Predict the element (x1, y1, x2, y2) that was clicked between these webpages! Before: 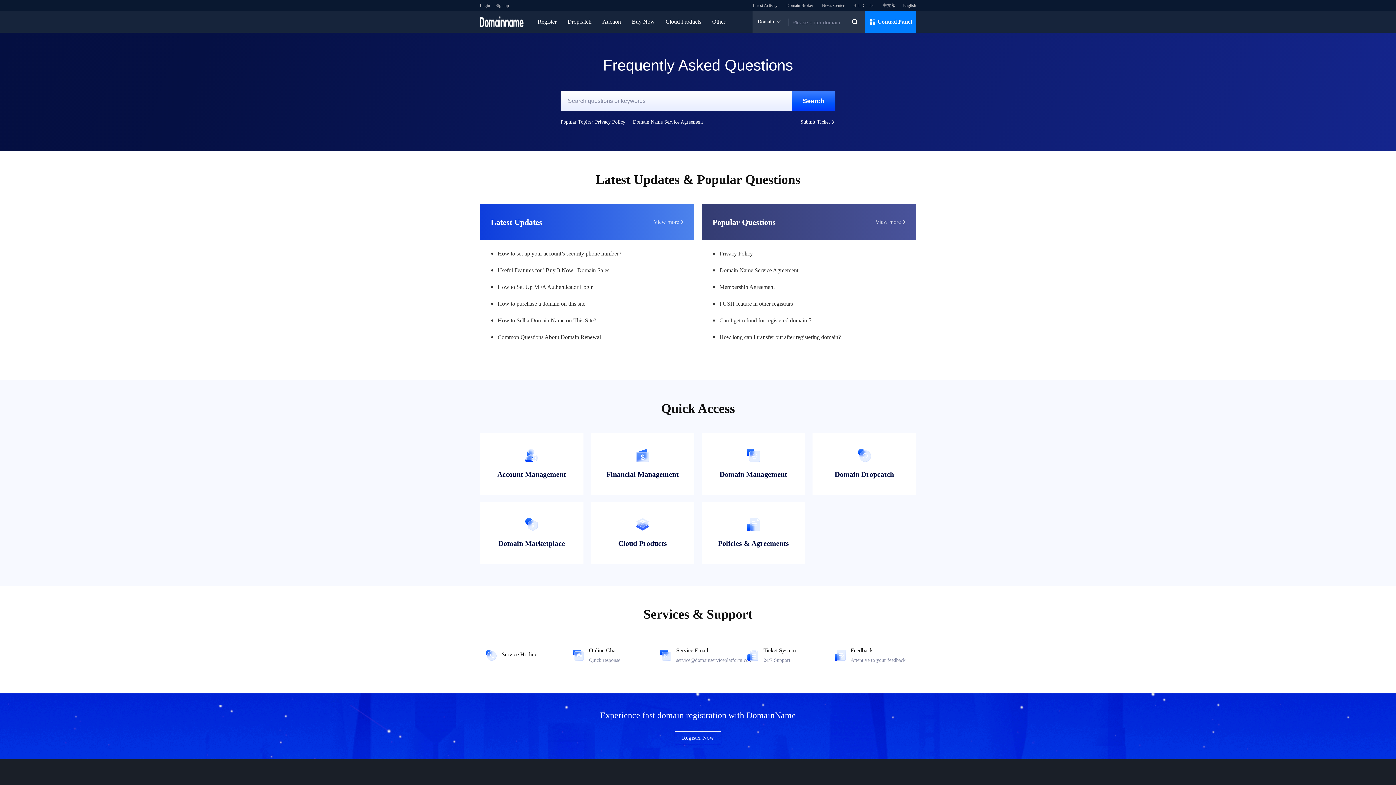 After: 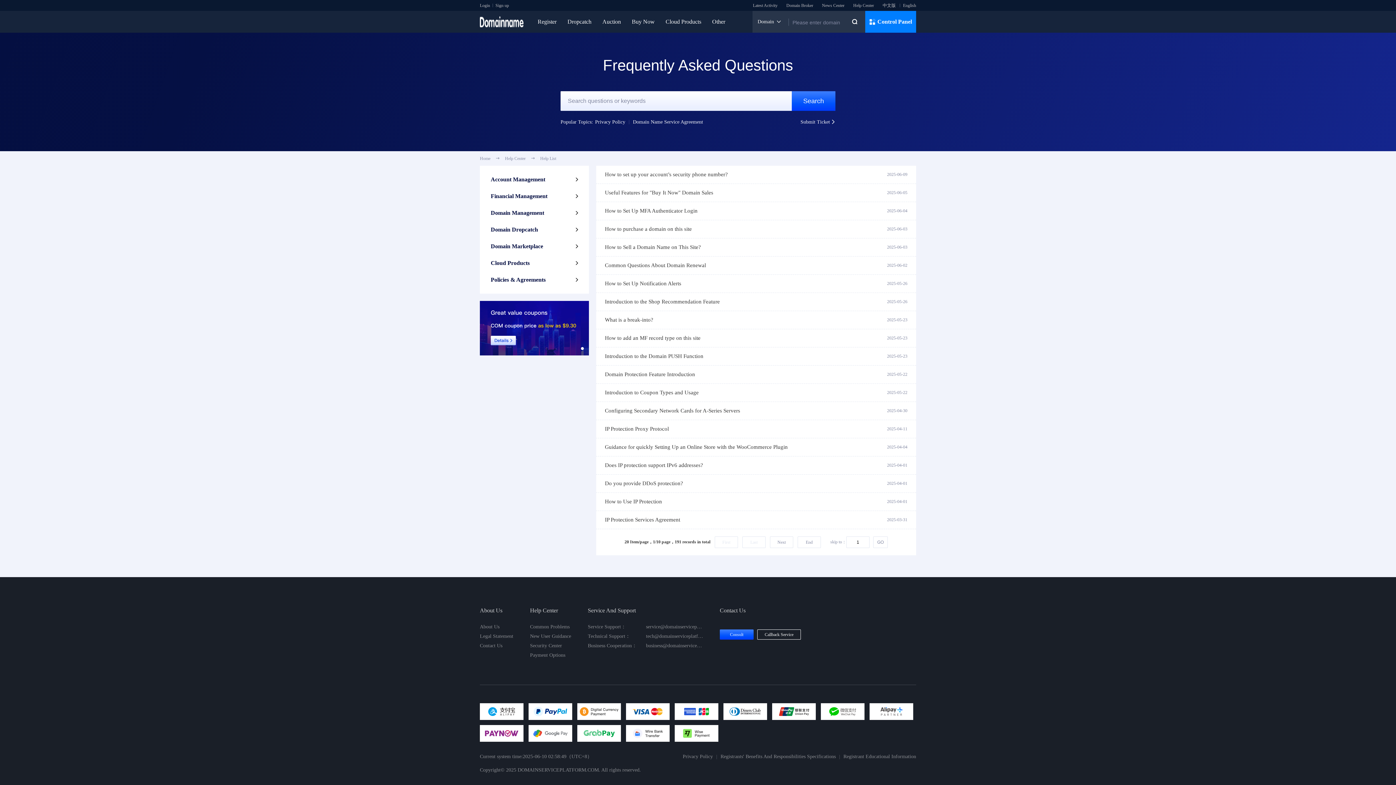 Action: bbox: (792, 91, 835, 110) label: Search